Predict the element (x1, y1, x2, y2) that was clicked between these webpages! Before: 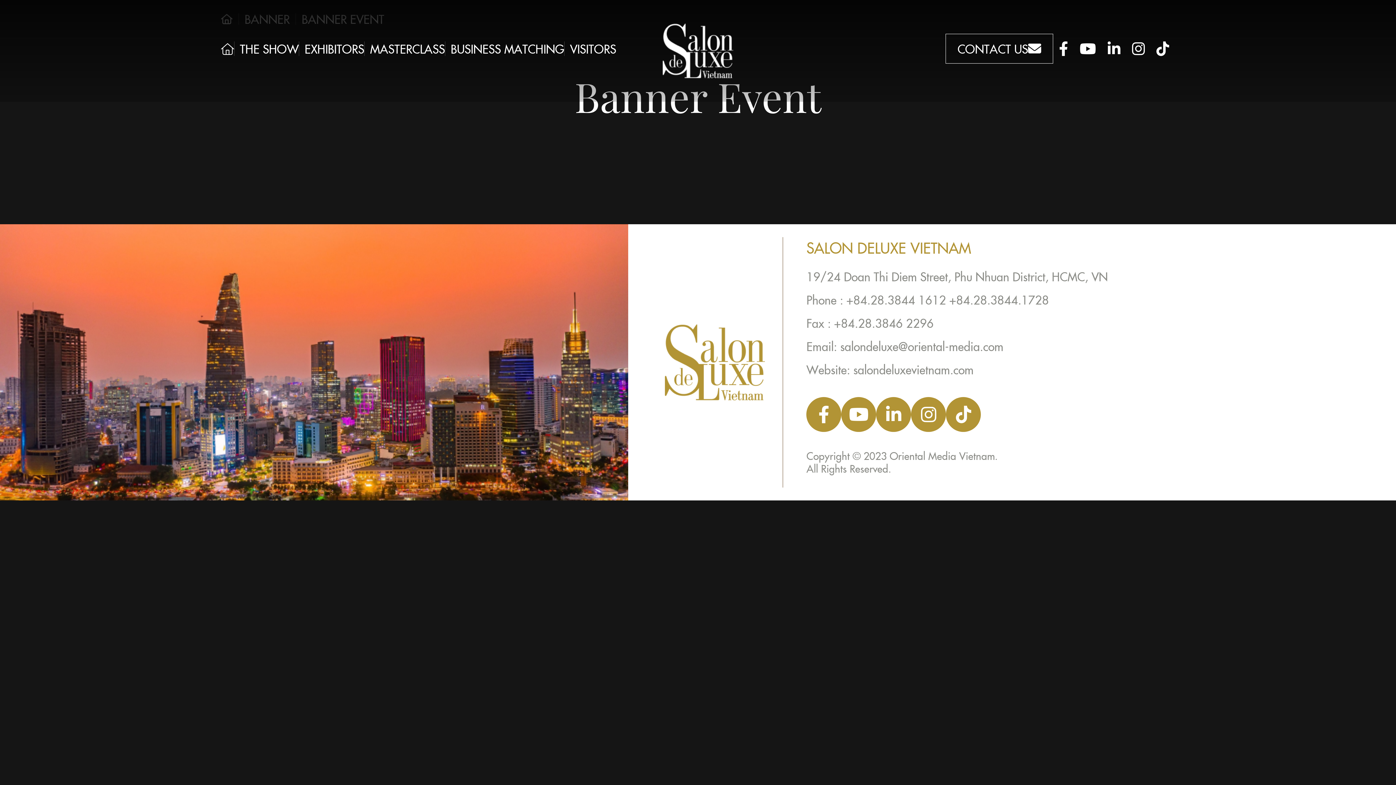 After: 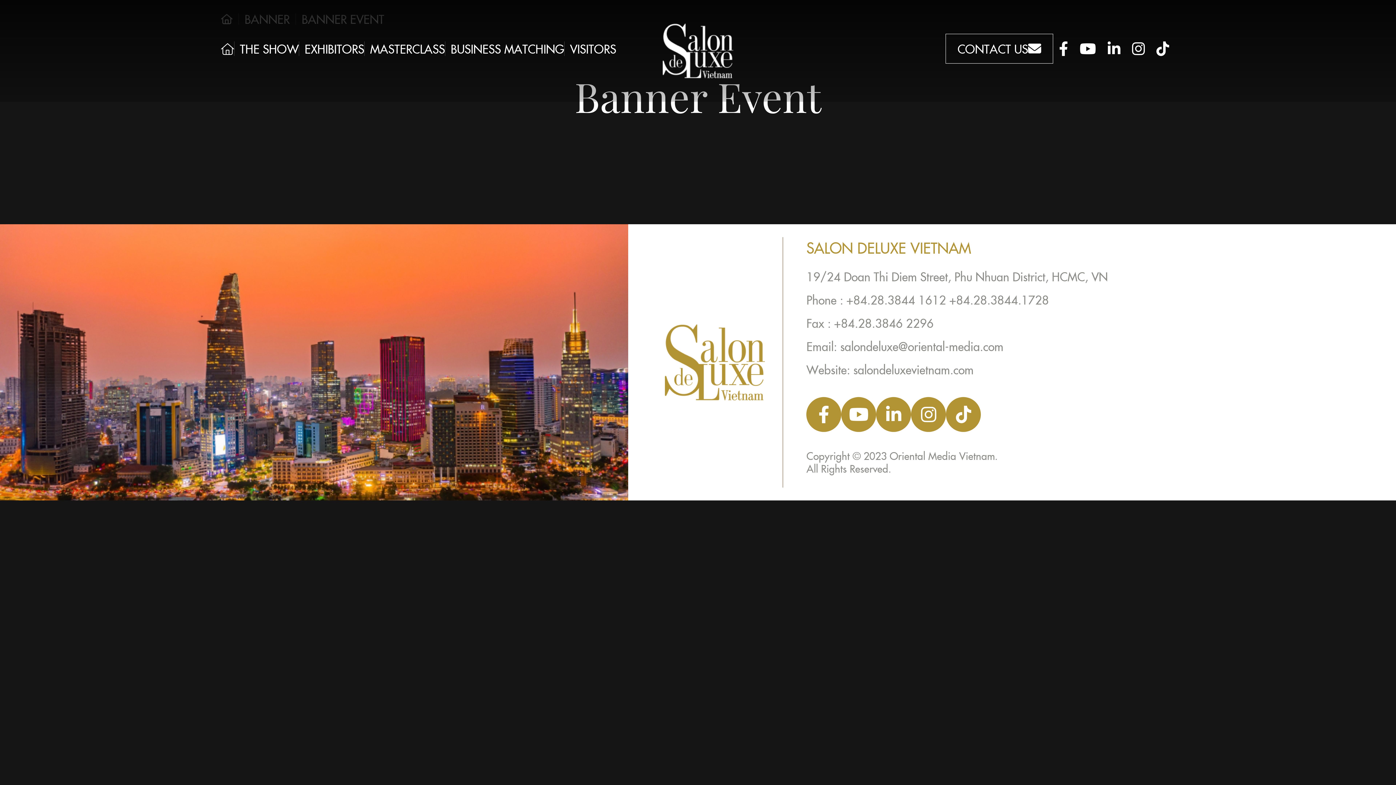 Action: bbox: (1126, 33, 1150, 64) label: 
